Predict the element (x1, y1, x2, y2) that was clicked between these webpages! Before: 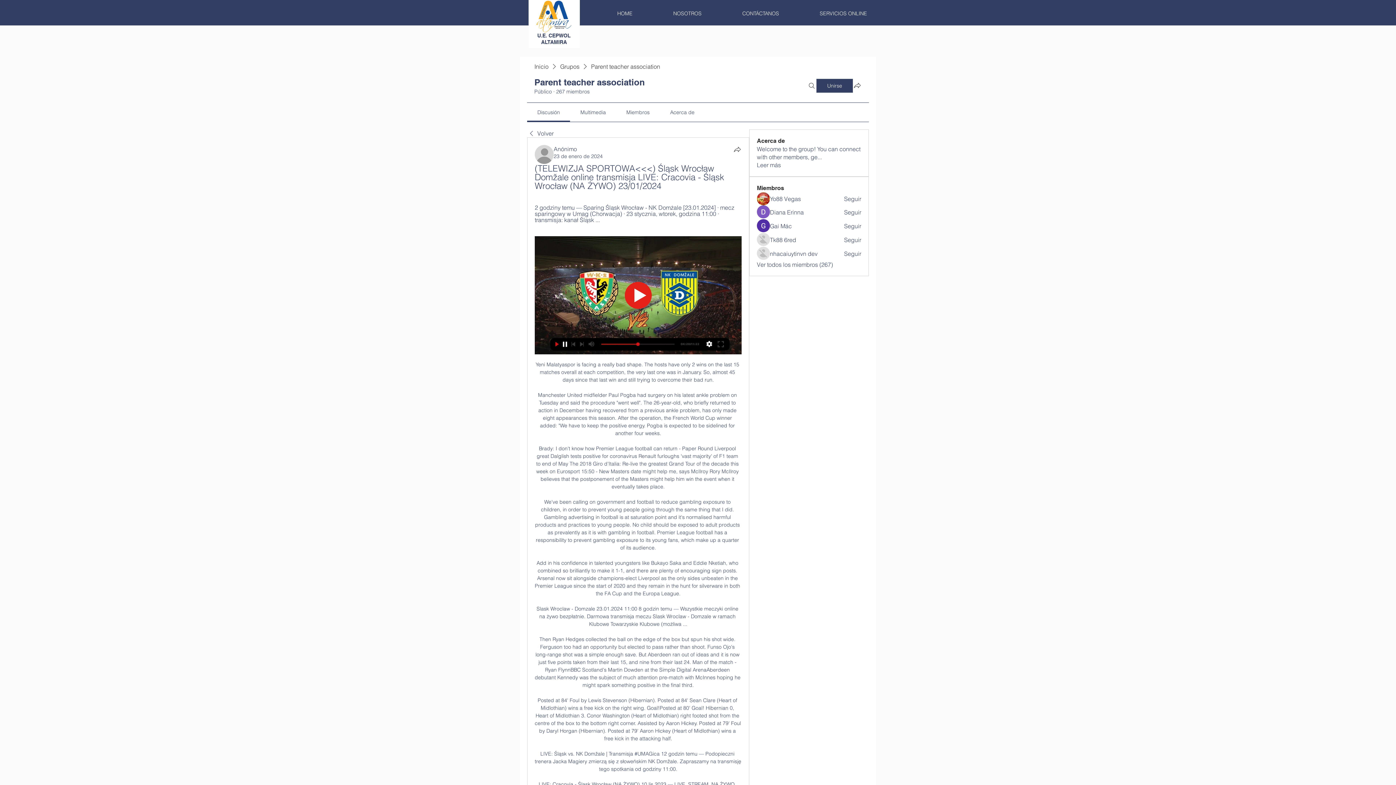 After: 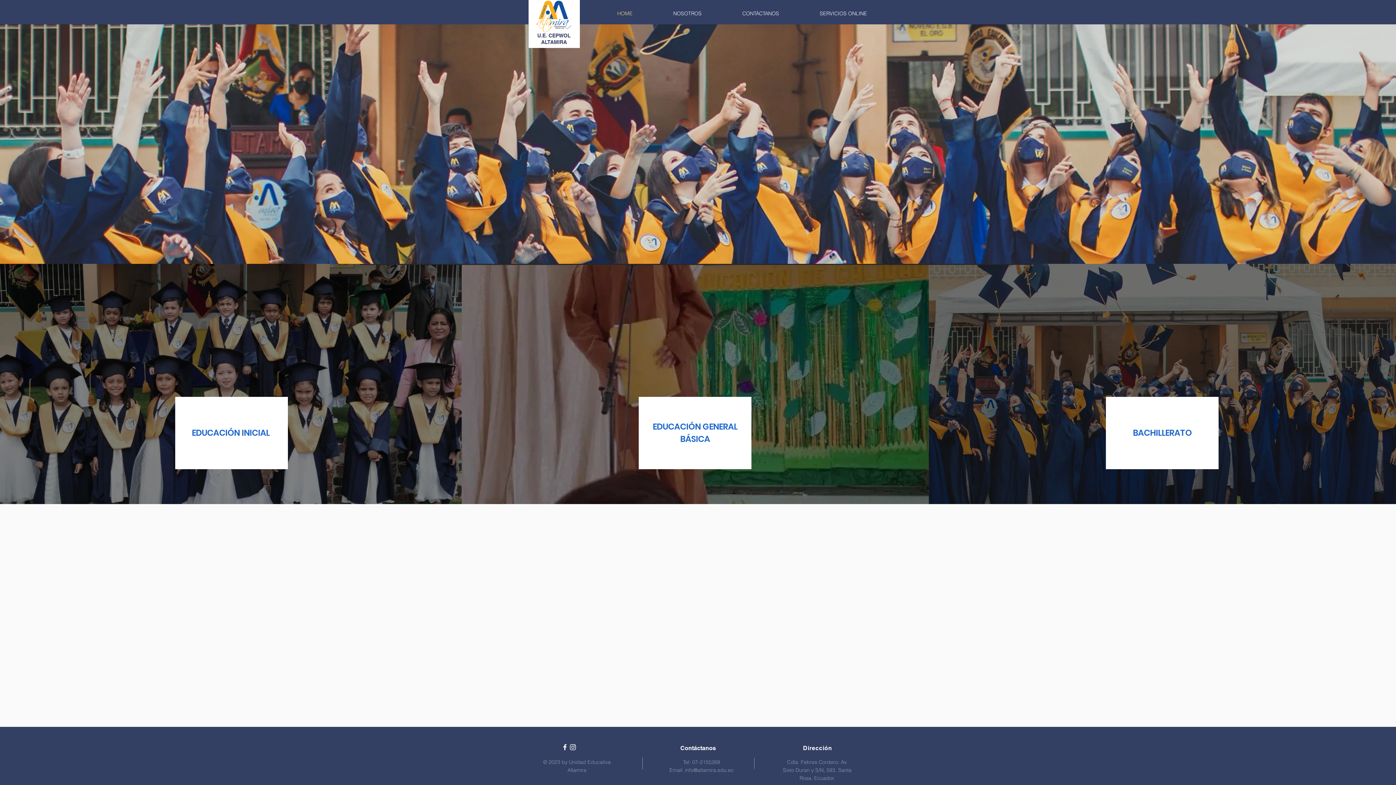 Action: bbox: (582, 4, 638, 22) label: HOME